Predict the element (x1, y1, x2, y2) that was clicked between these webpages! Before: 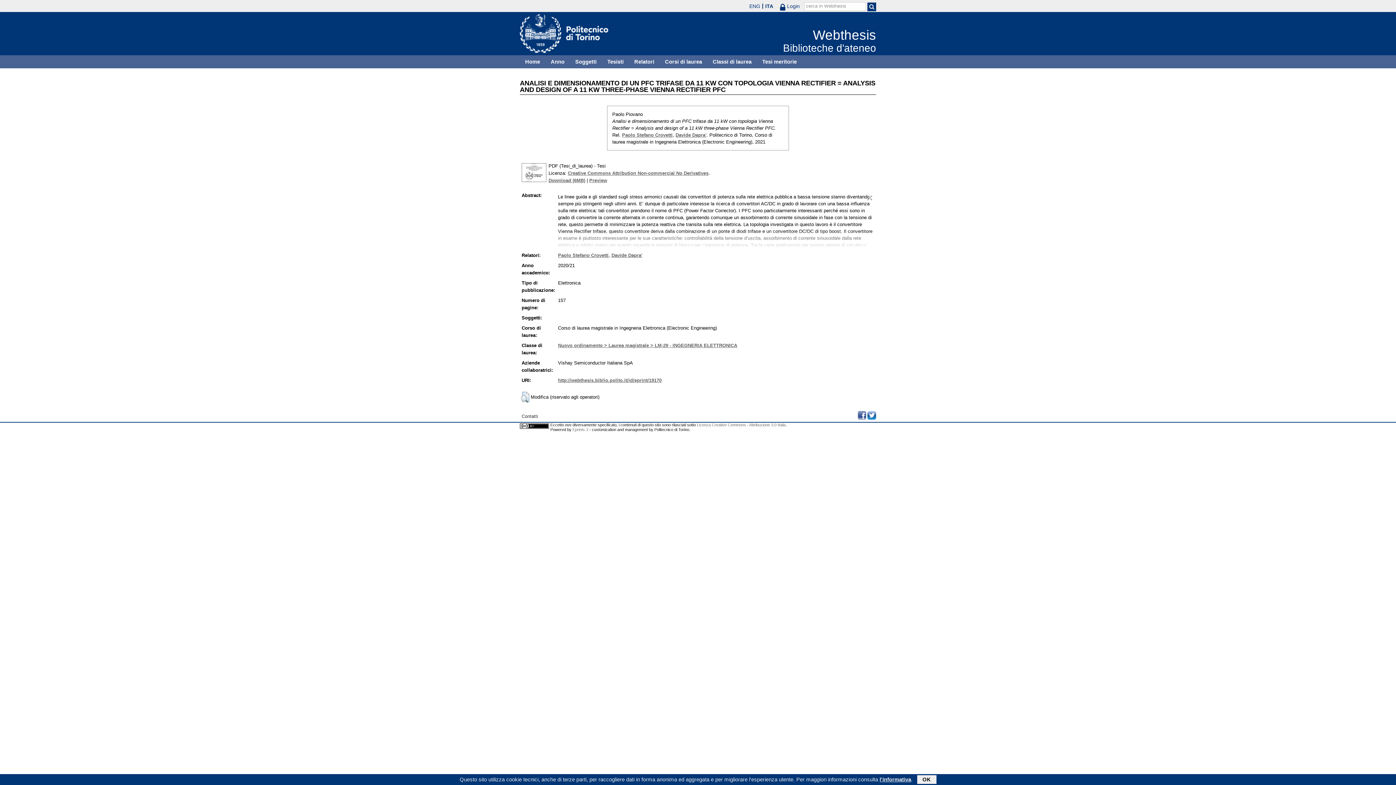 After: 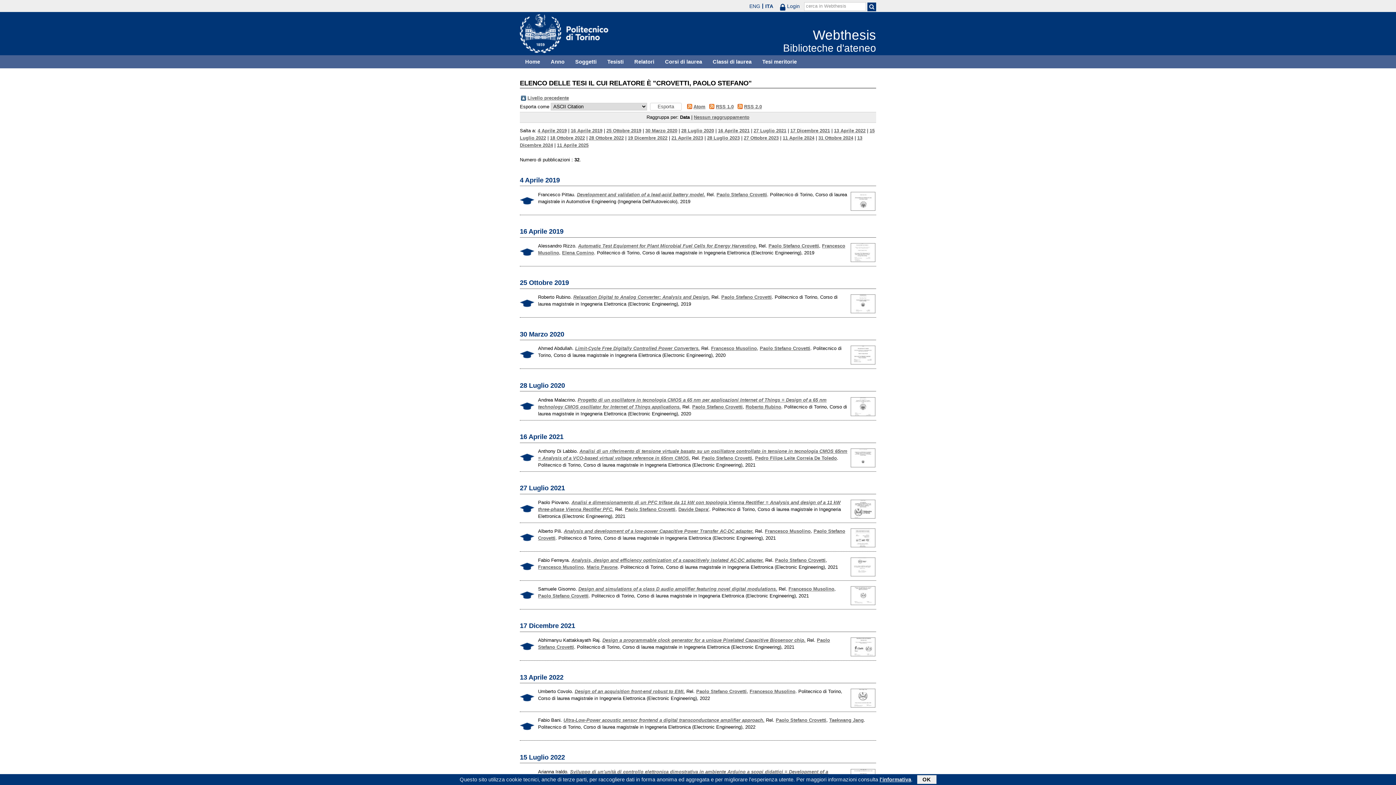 Action: label: Paolo Stefano Crovetti bbox: (622, 132, 672, 137)